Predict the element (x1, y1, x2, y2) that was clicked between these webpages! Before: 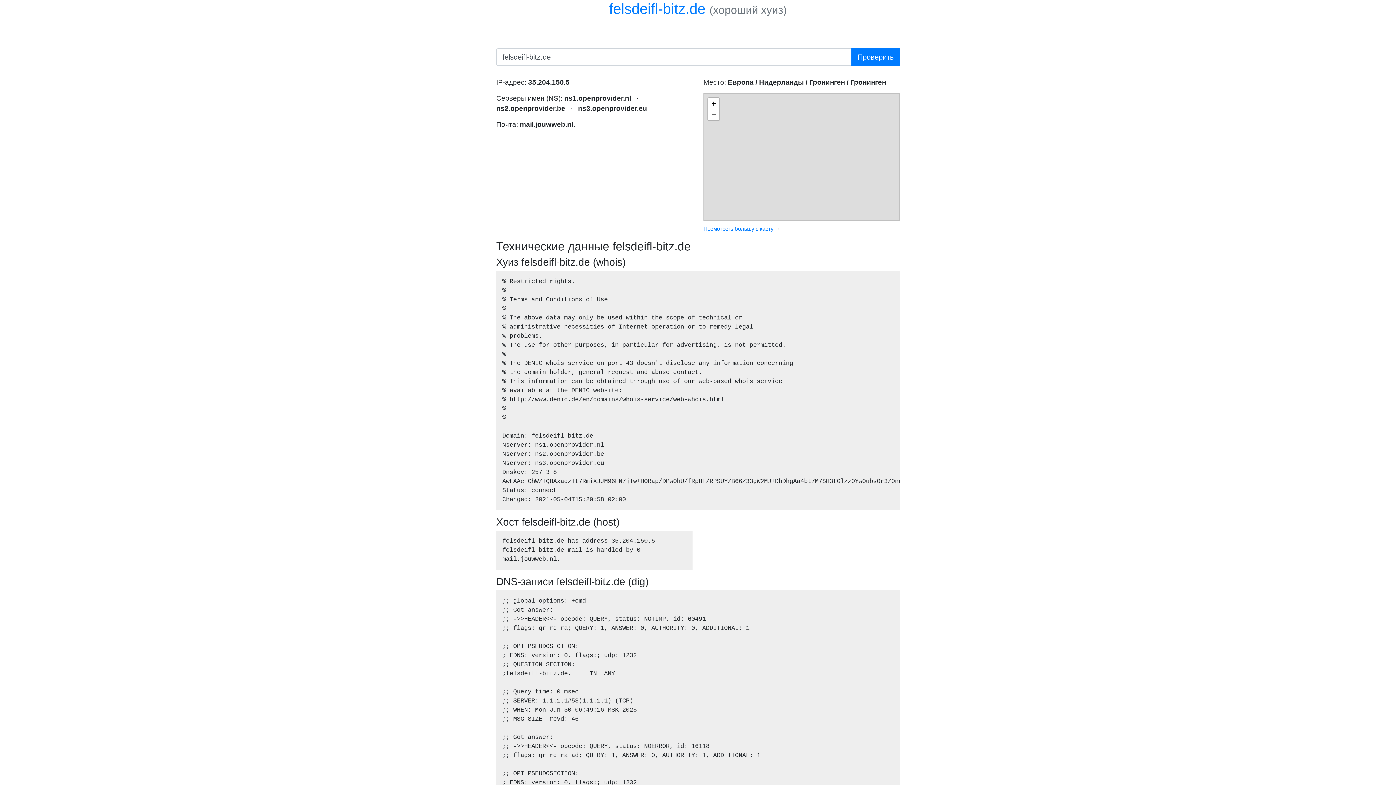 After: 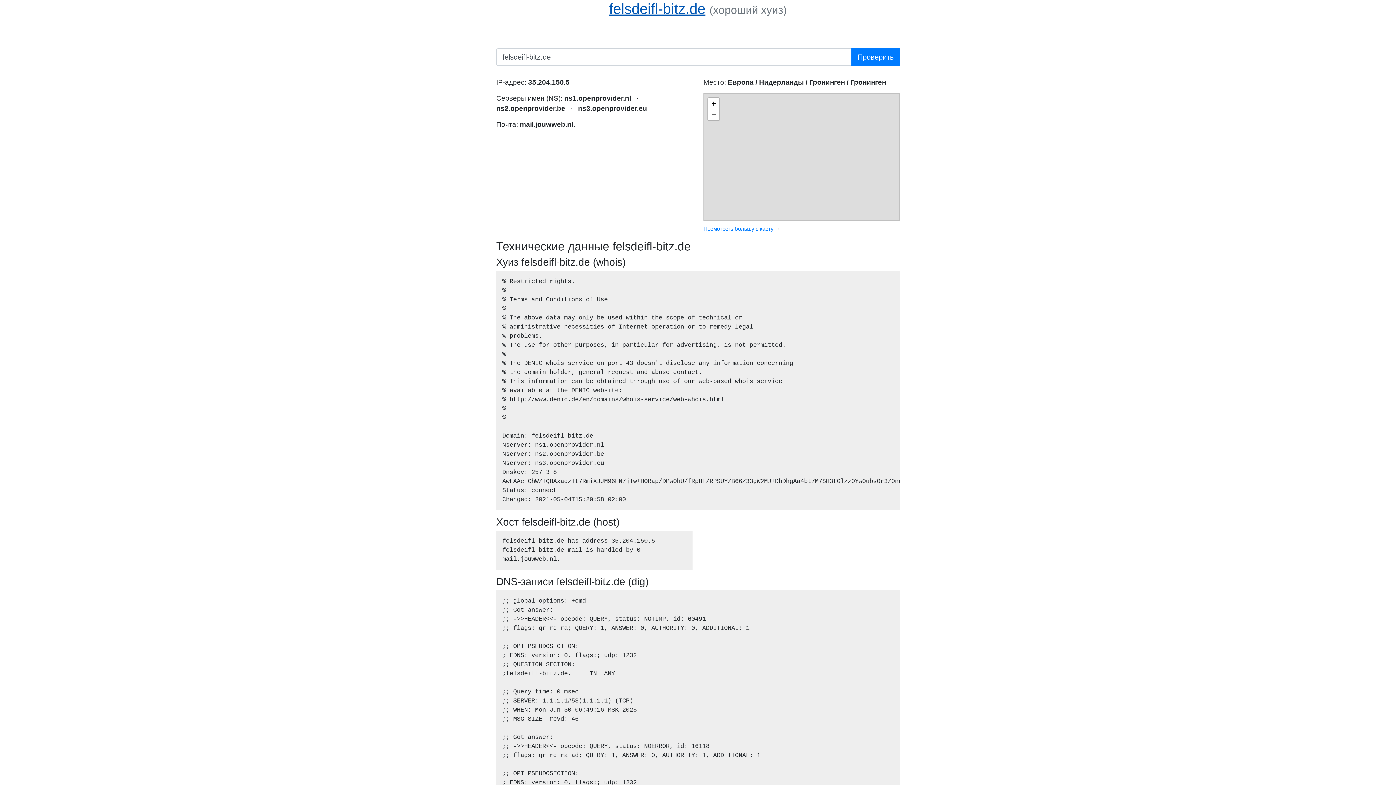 Action: bbox: (609, 0, 705, 16) label: felsdeifl-bitz.de